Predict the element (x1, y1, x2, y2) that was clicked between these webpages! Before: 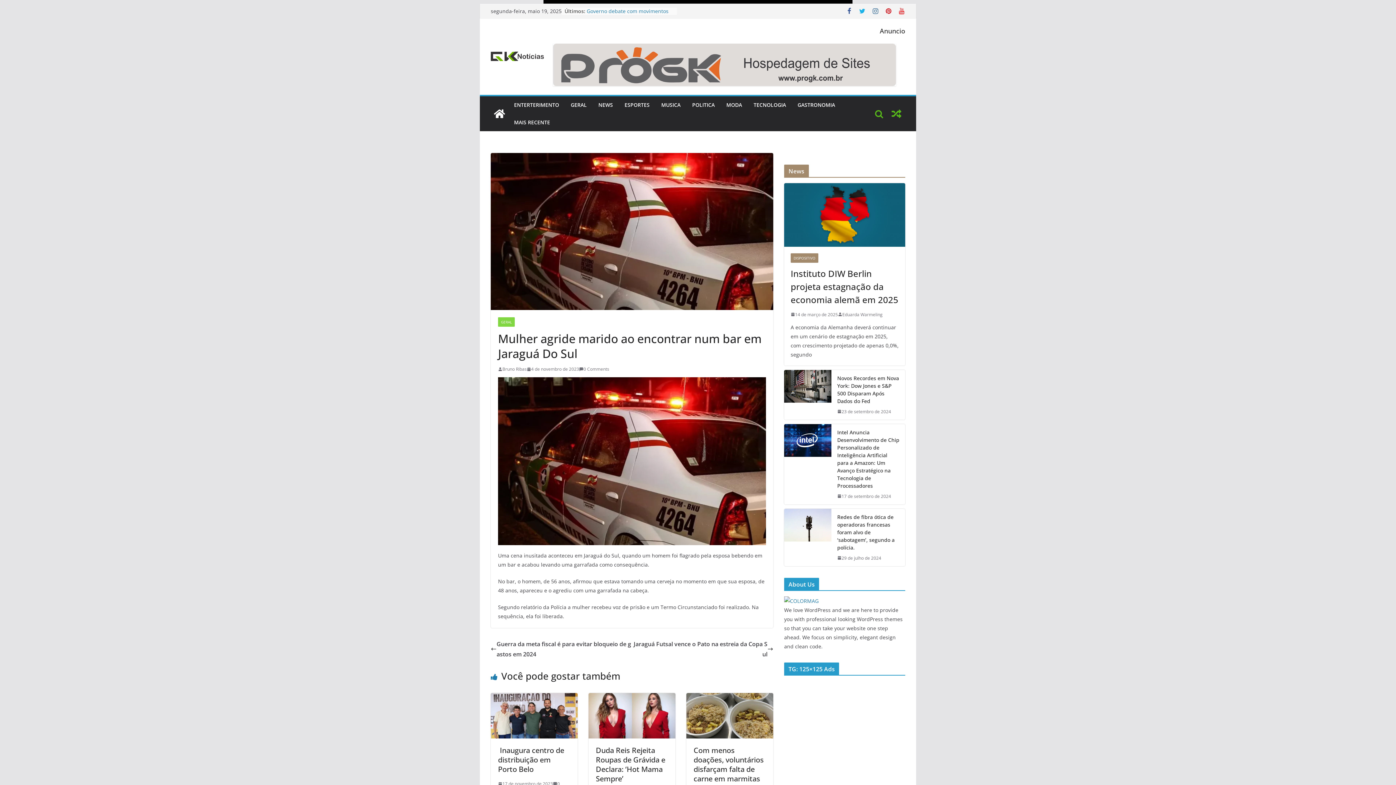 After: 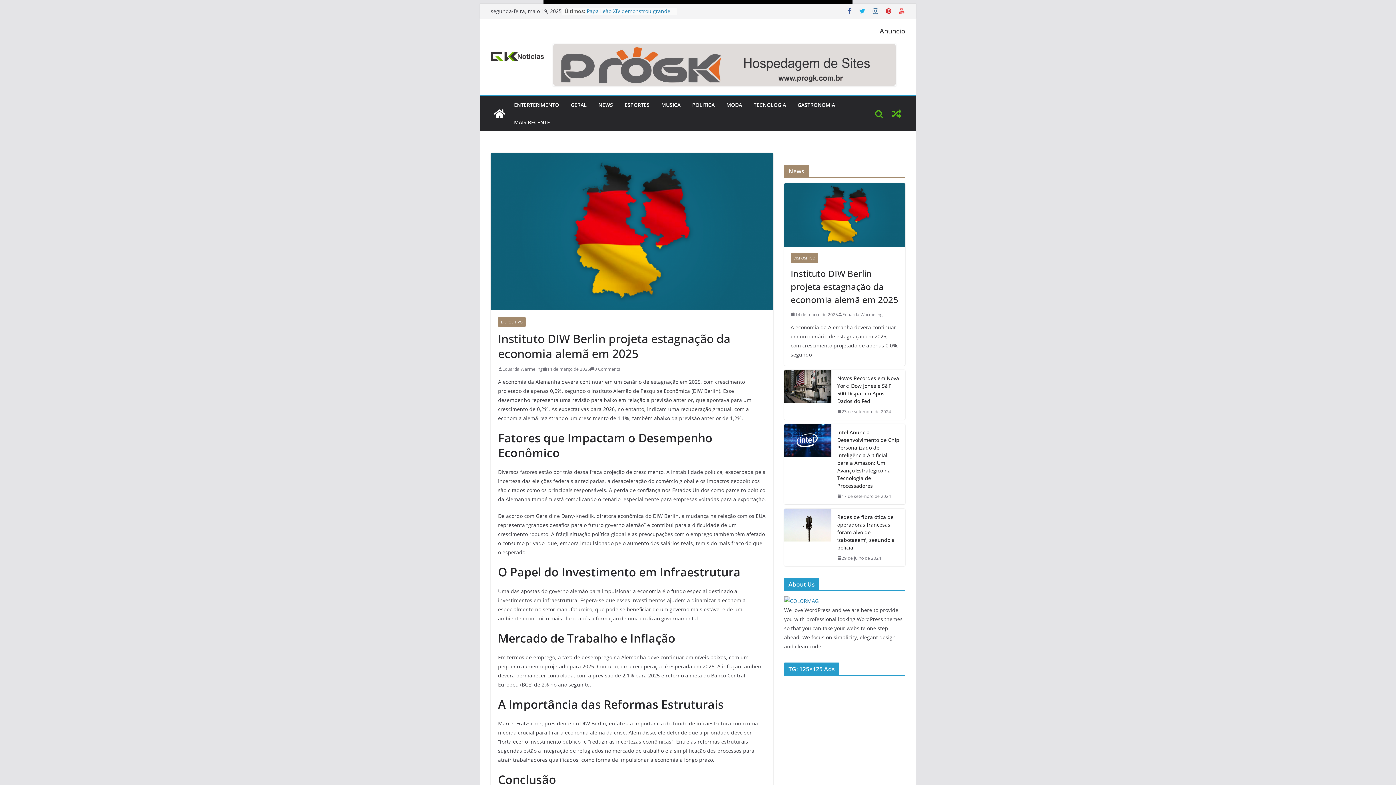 Action: label: Instituto DIW Berlin projeta estagnação da economia alemã em 2025 bbox: (790, 267, 898, 306)